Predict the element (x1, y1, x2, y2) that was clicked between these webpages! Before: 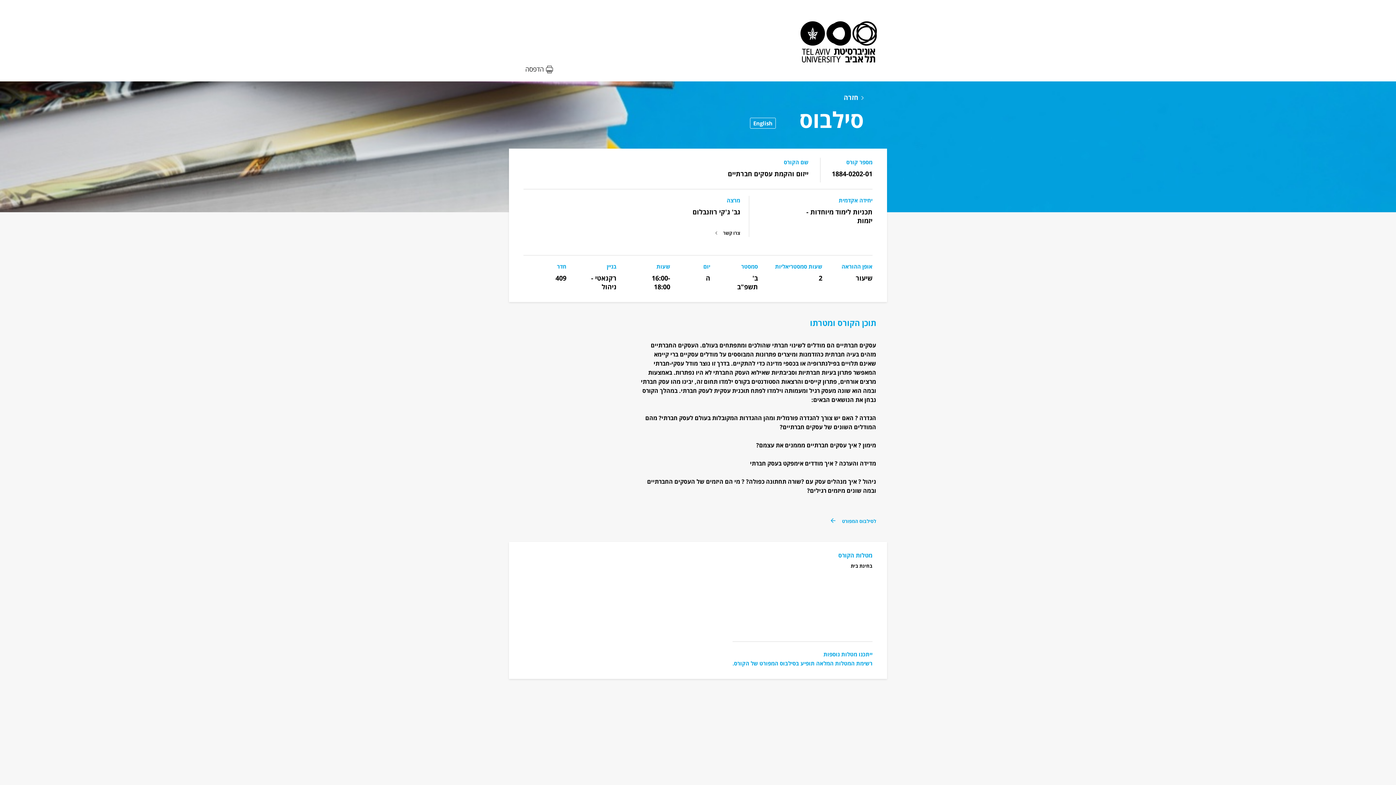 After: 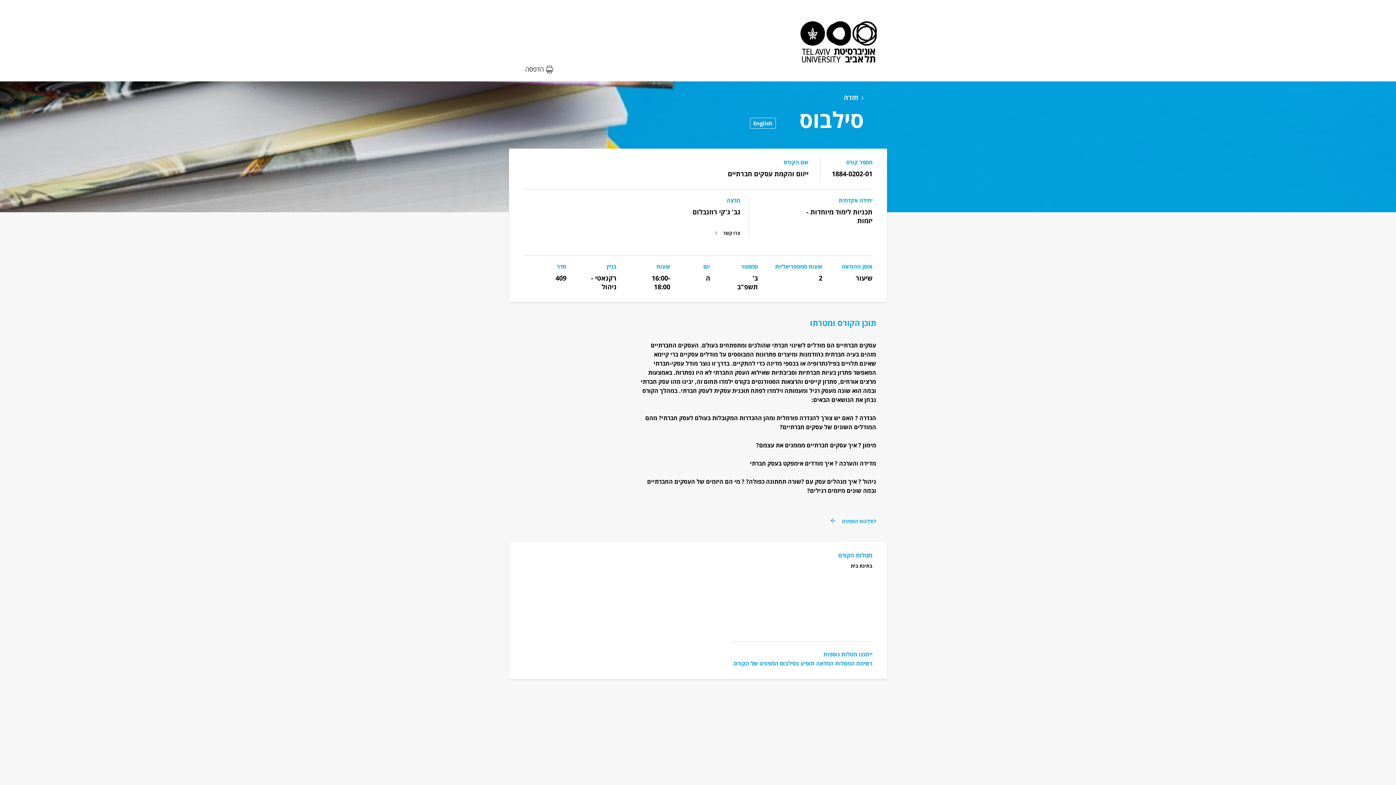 Action: bbox: (830, 518, 876, 524) label: לסילבוס המפורט